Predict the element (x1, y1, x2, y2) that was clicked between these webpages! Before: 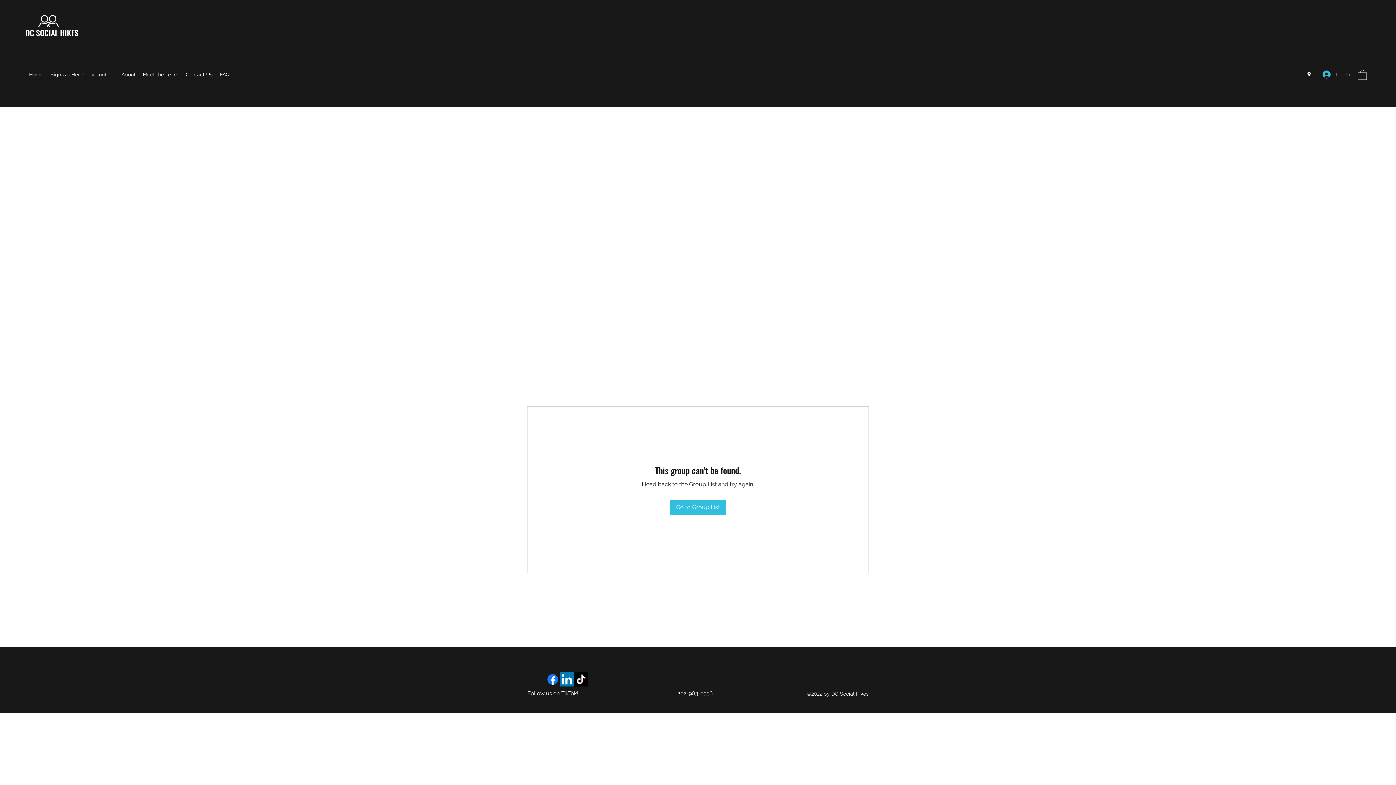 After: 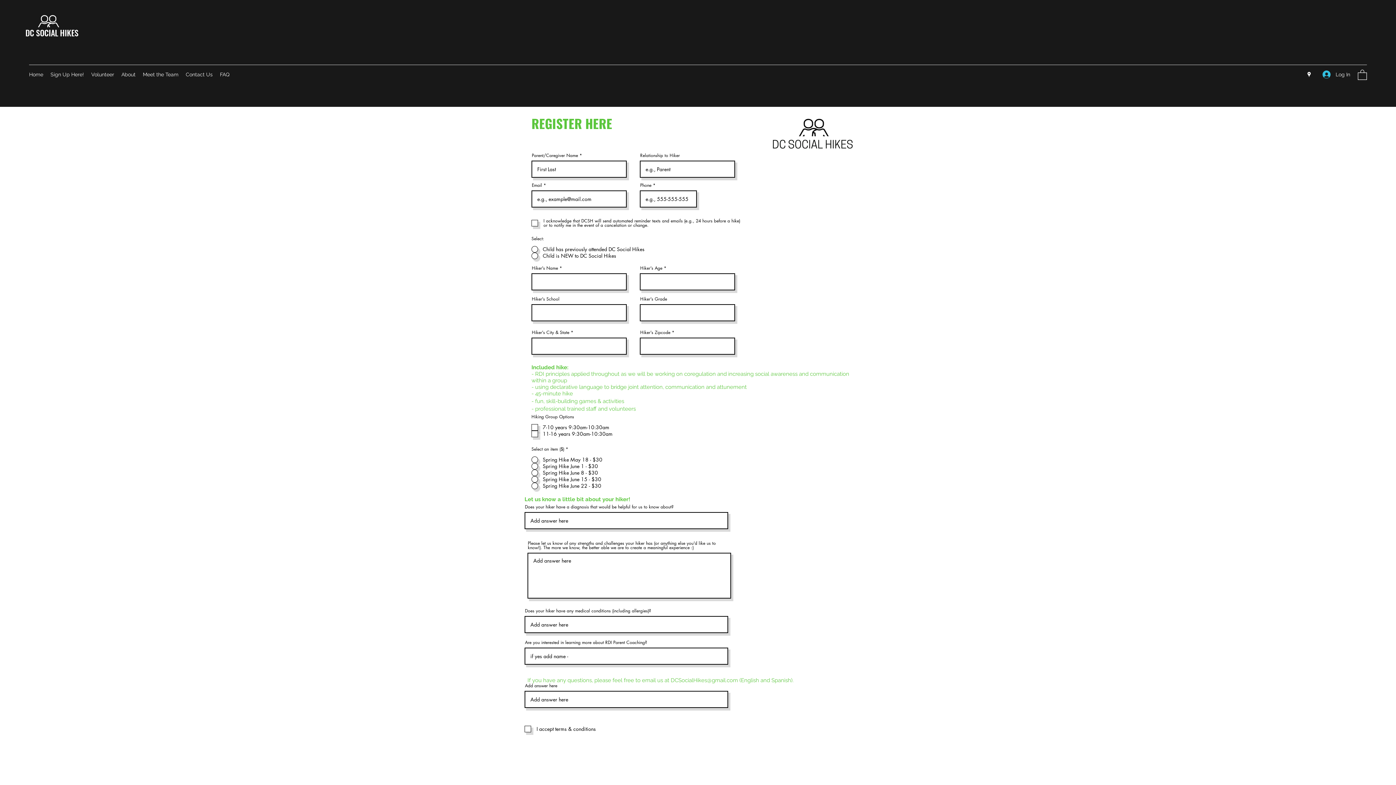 Action: label: Sign Up Here! bbox: (46, 69, 87, 80)